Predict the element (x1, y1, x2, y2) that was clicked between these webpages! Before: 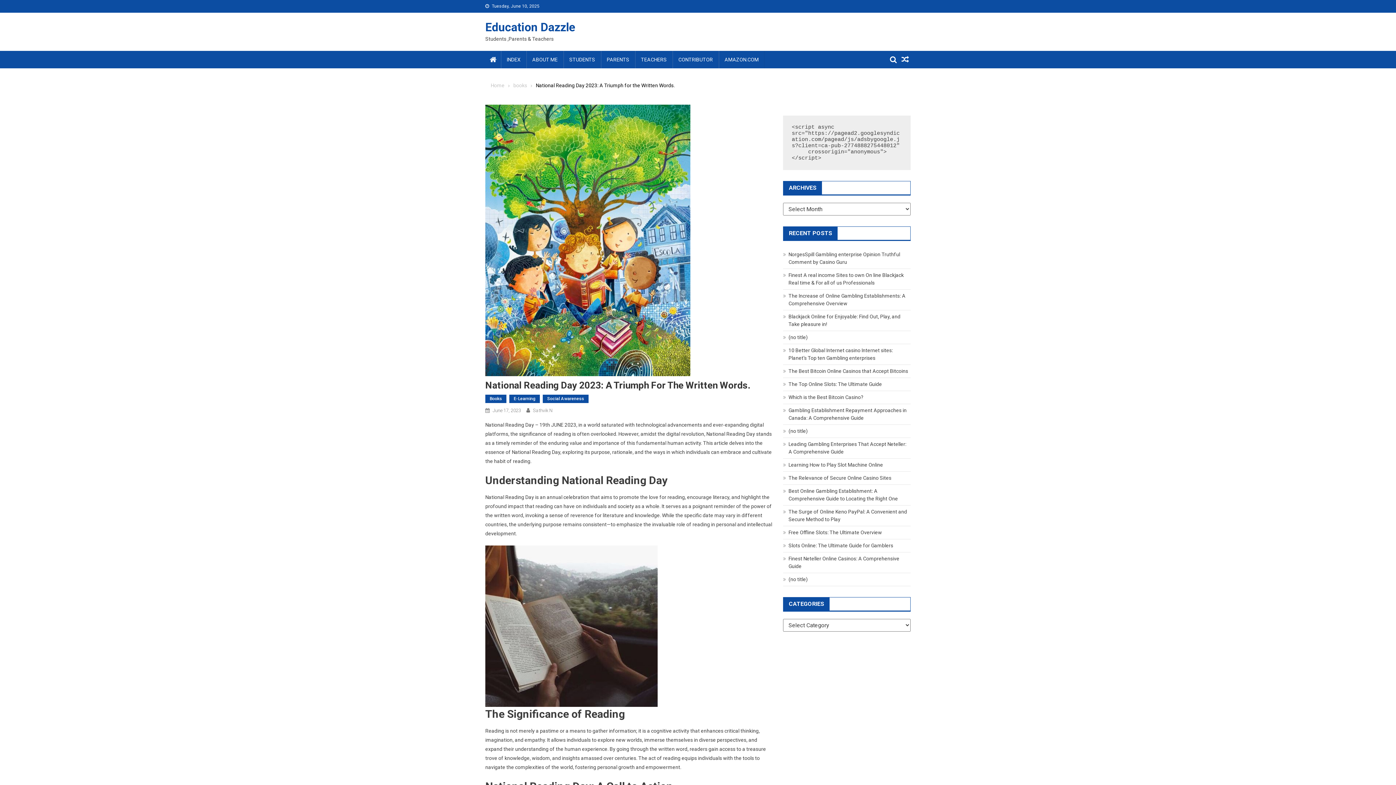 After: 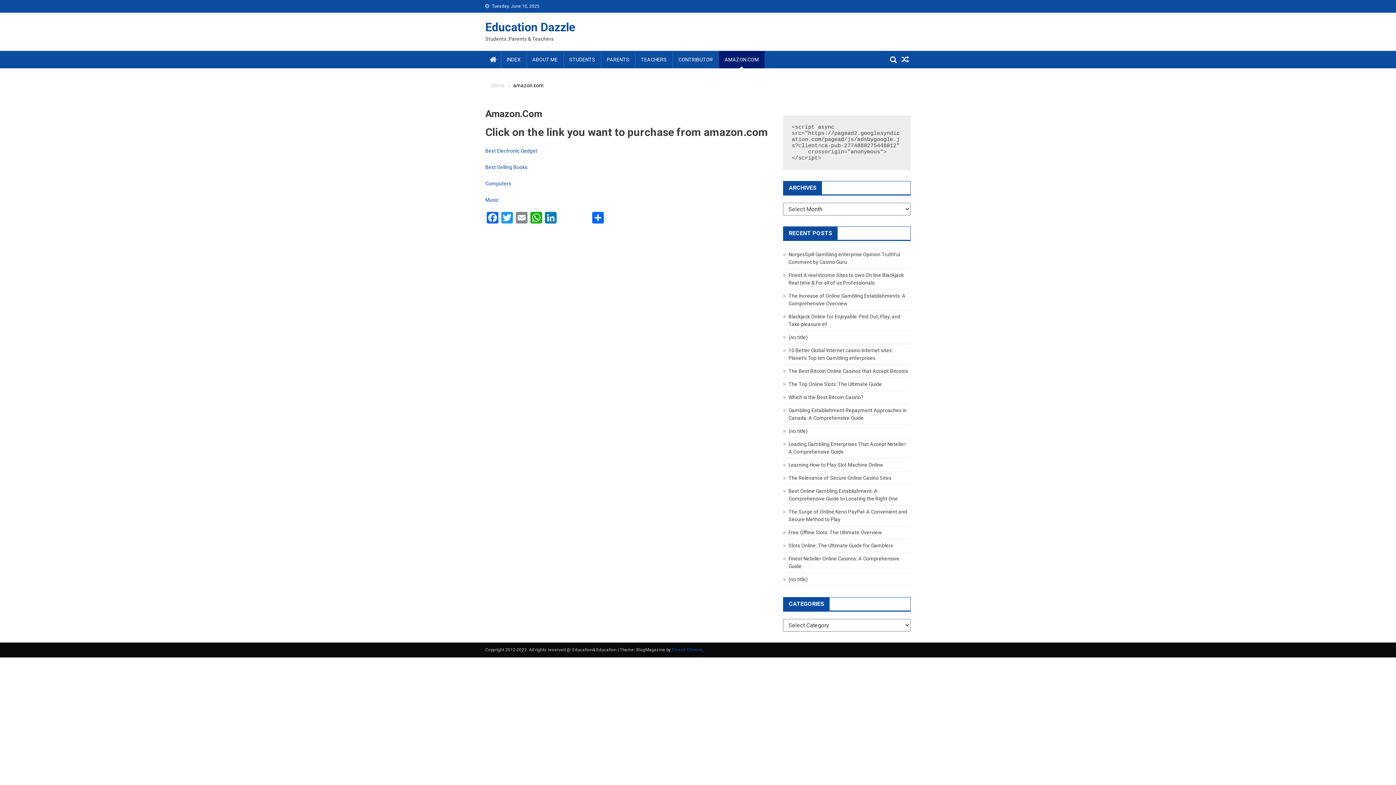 Action: label: AMAZON.COM bbox: (718, 50, 764, 68)